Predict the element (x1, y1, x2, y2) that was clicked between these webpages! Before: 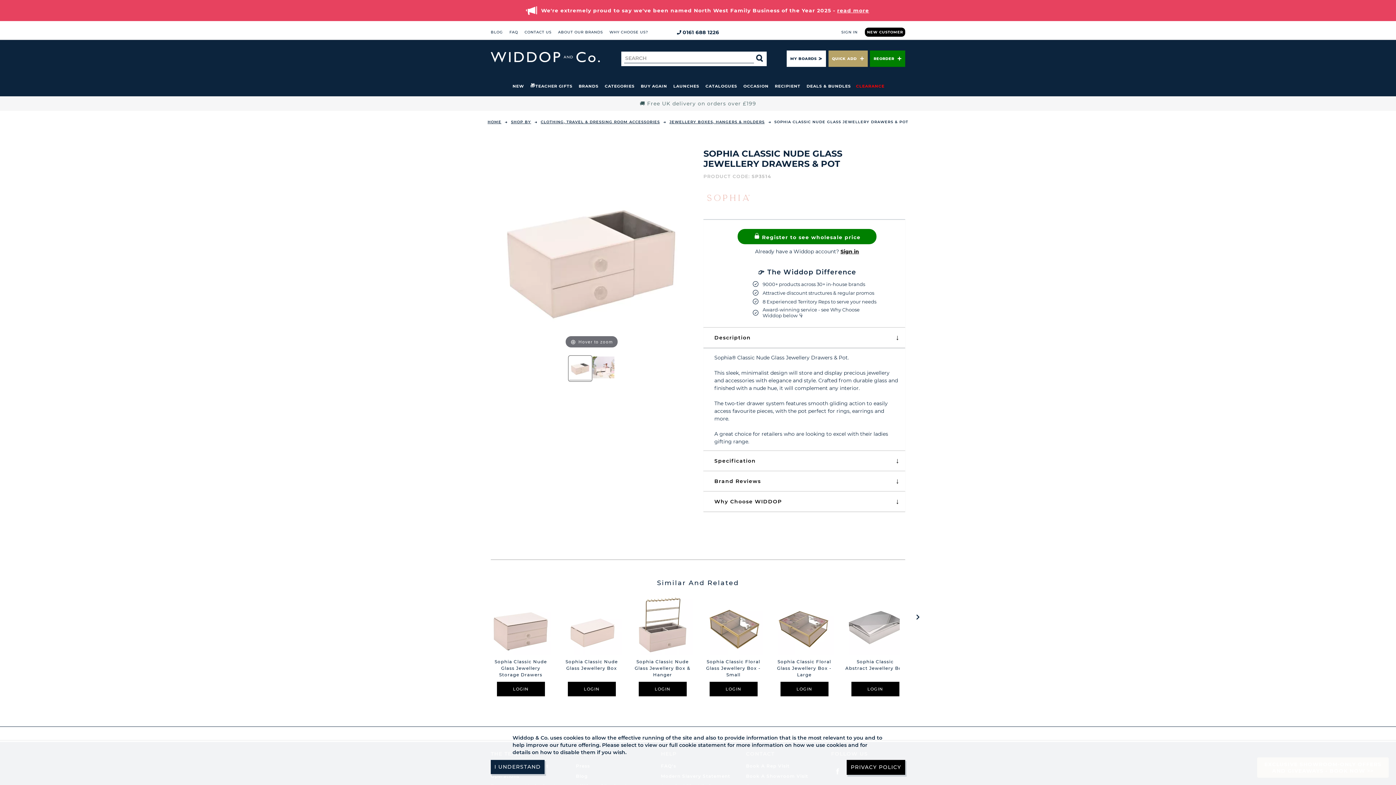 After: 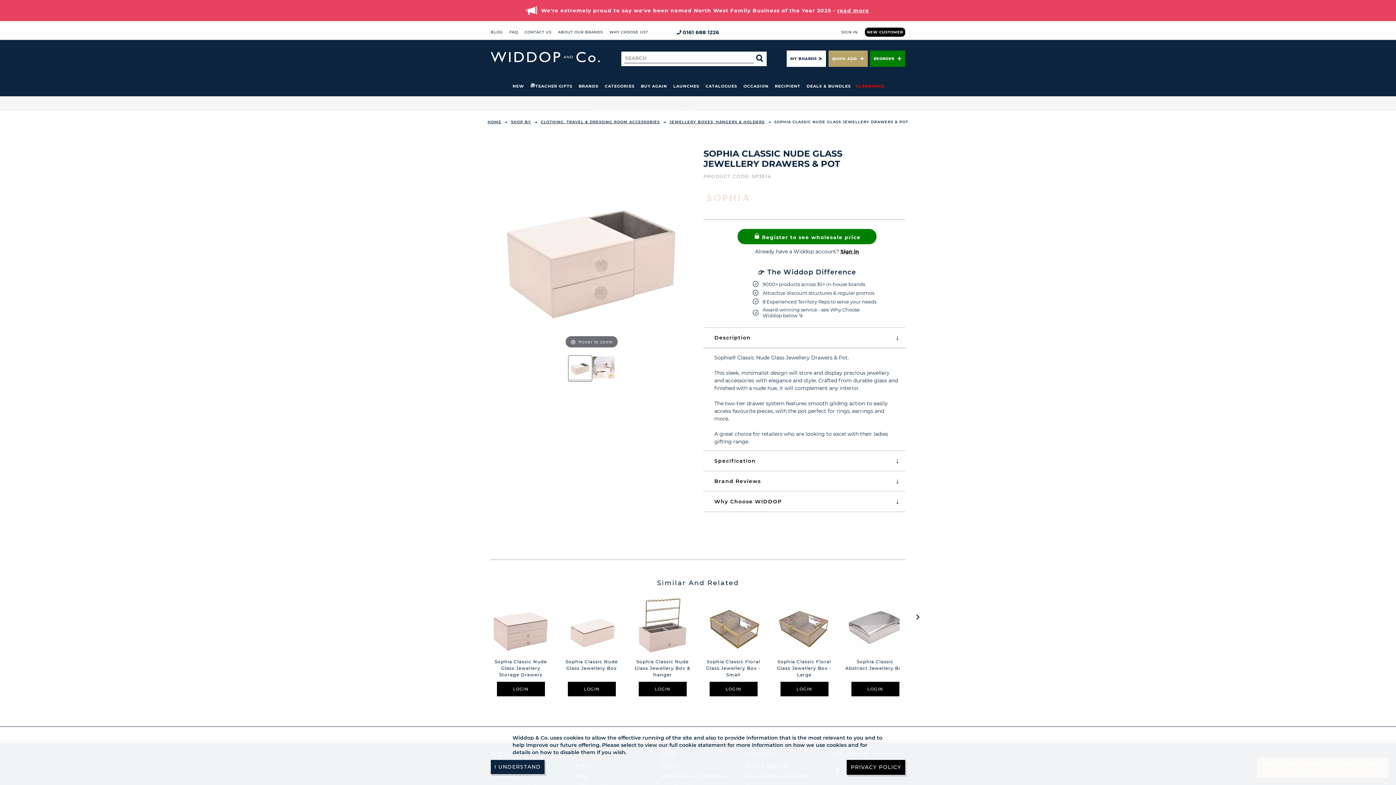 Action: bbox: (568, 356, 591, 381)